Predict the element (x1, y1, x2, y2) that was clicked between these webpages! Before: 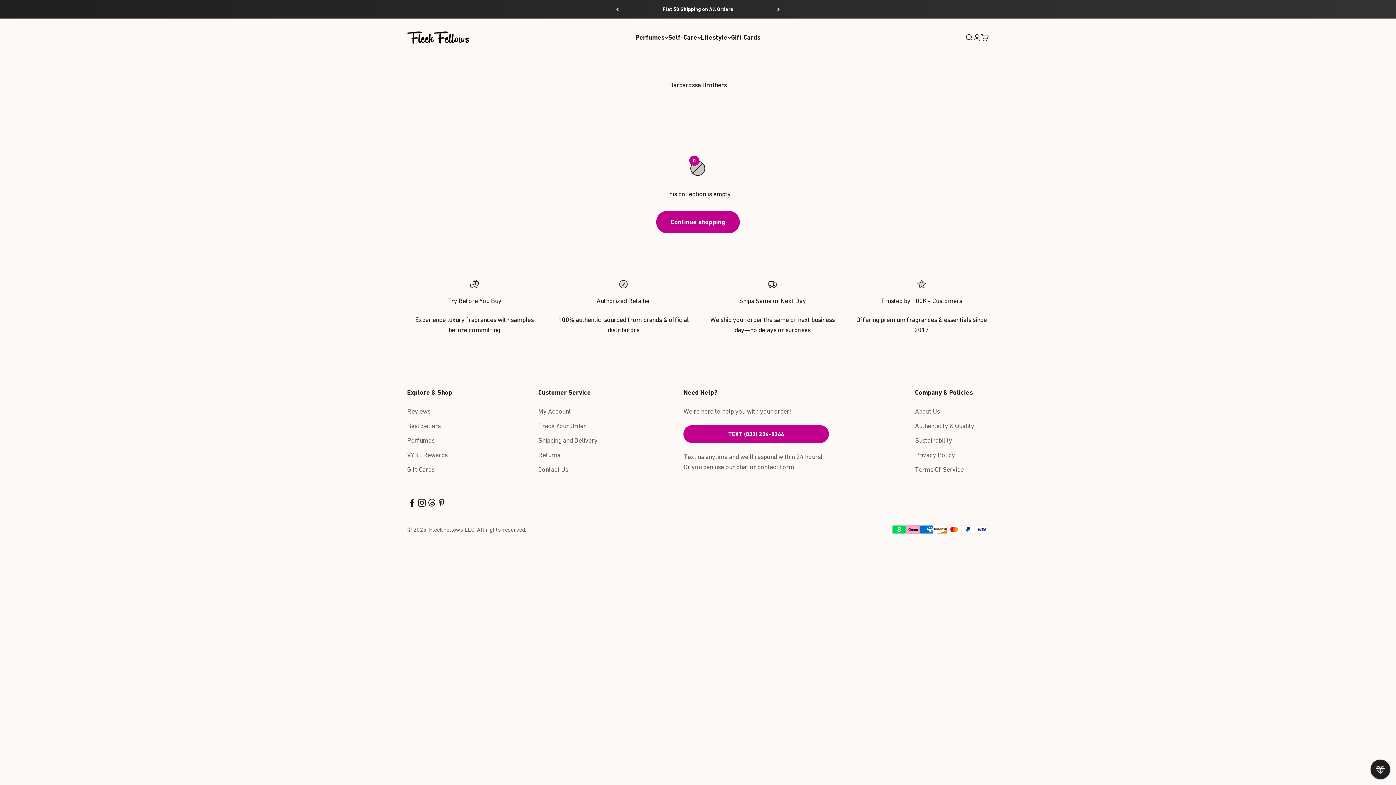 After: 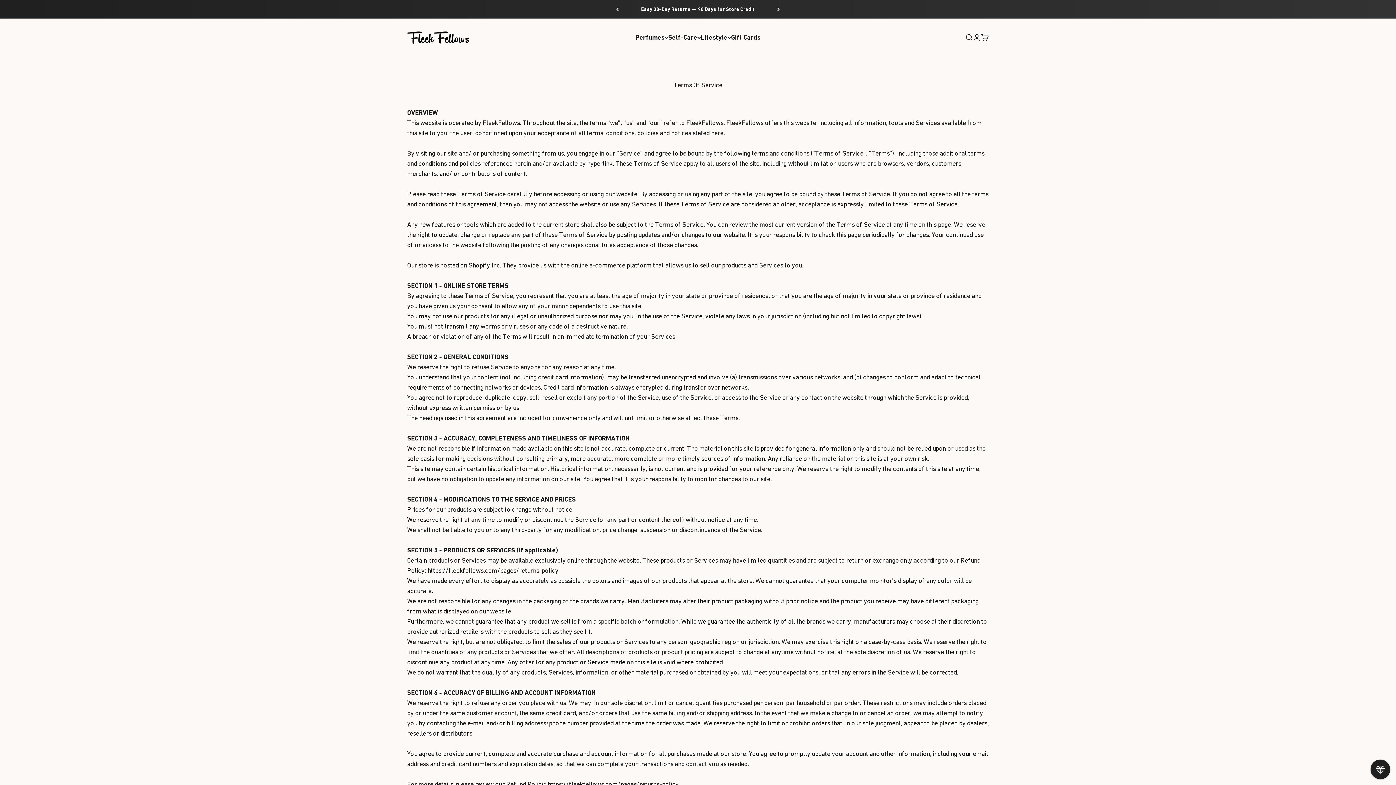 Action: bbox: (915, 464, 963, 474) label: Terms Of Service